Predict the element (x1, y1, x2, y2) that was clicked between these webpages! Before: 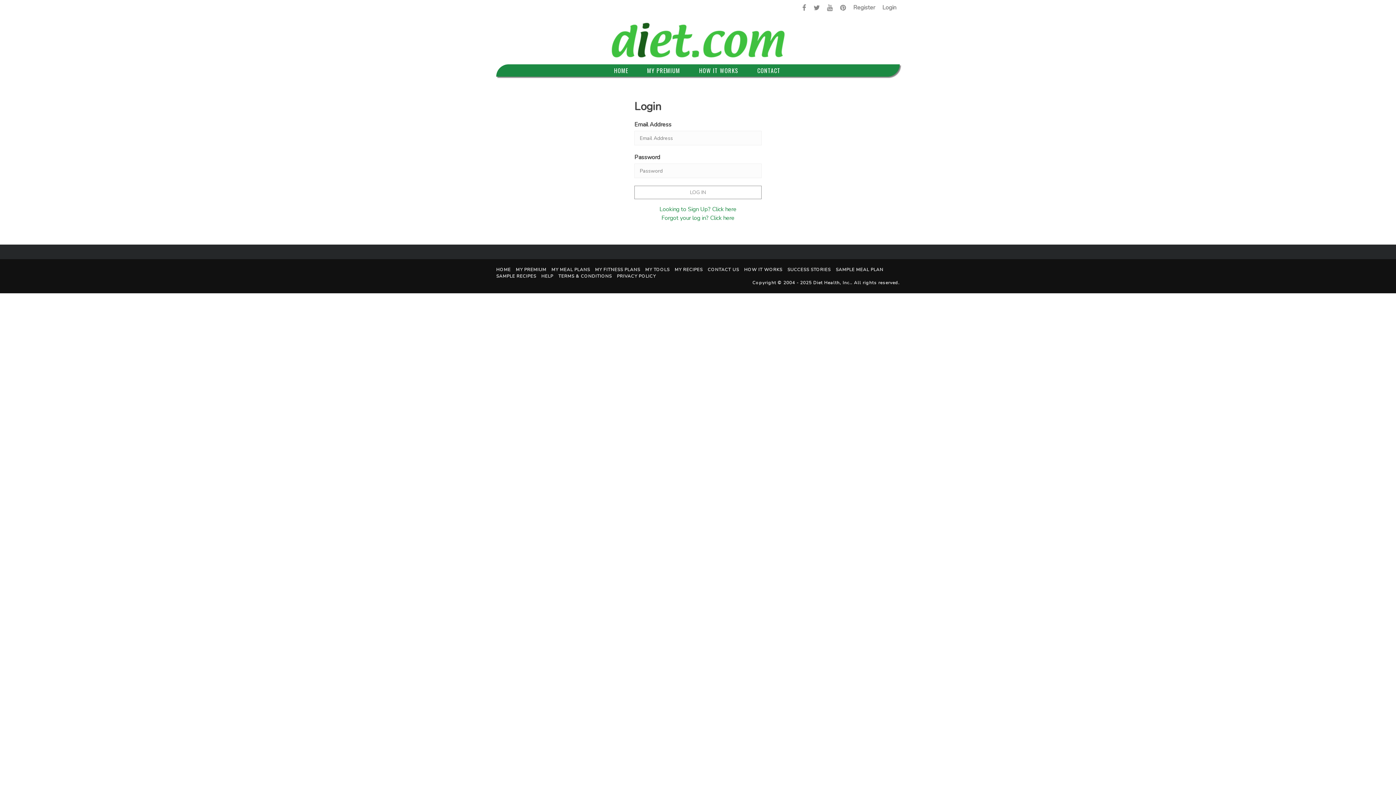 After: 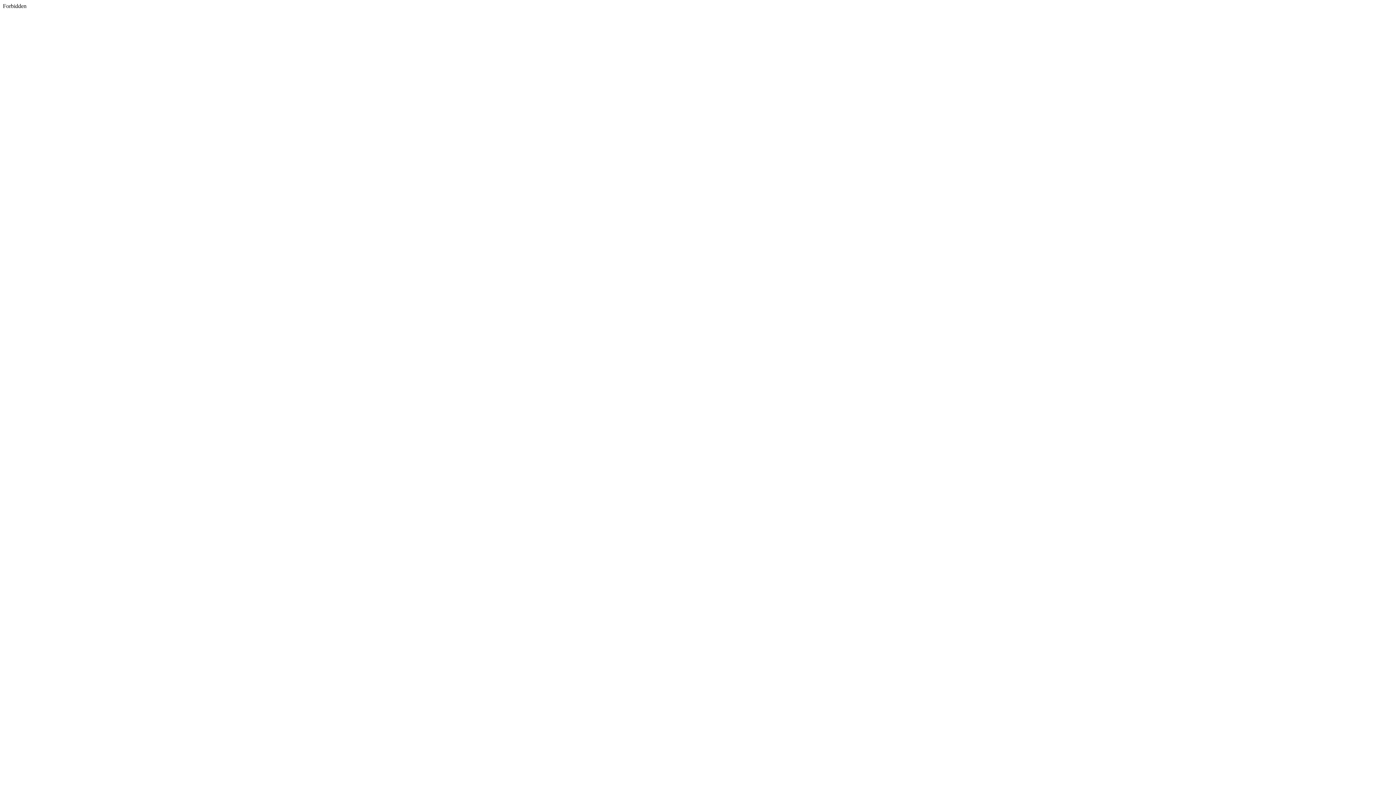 Action: bbox: (810, 4, 823, 11)